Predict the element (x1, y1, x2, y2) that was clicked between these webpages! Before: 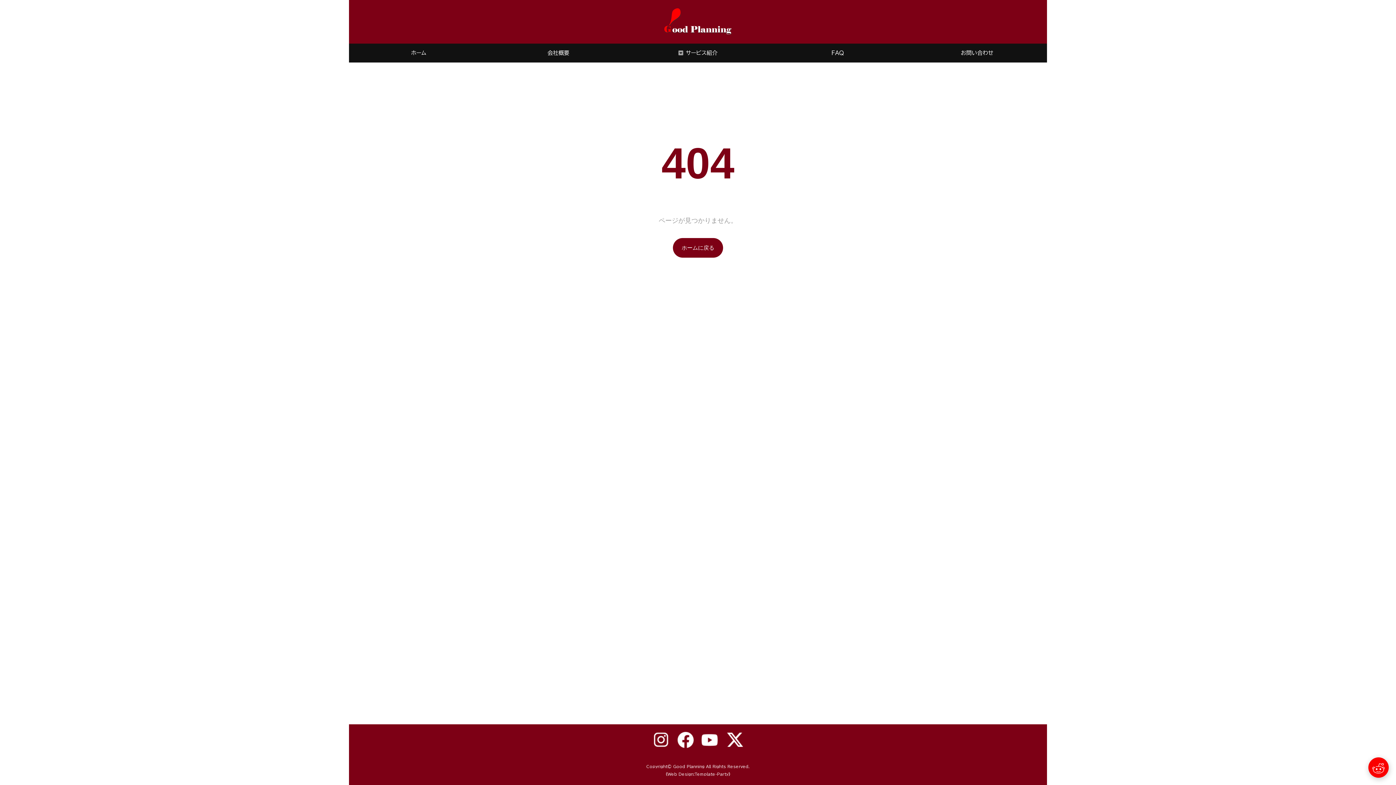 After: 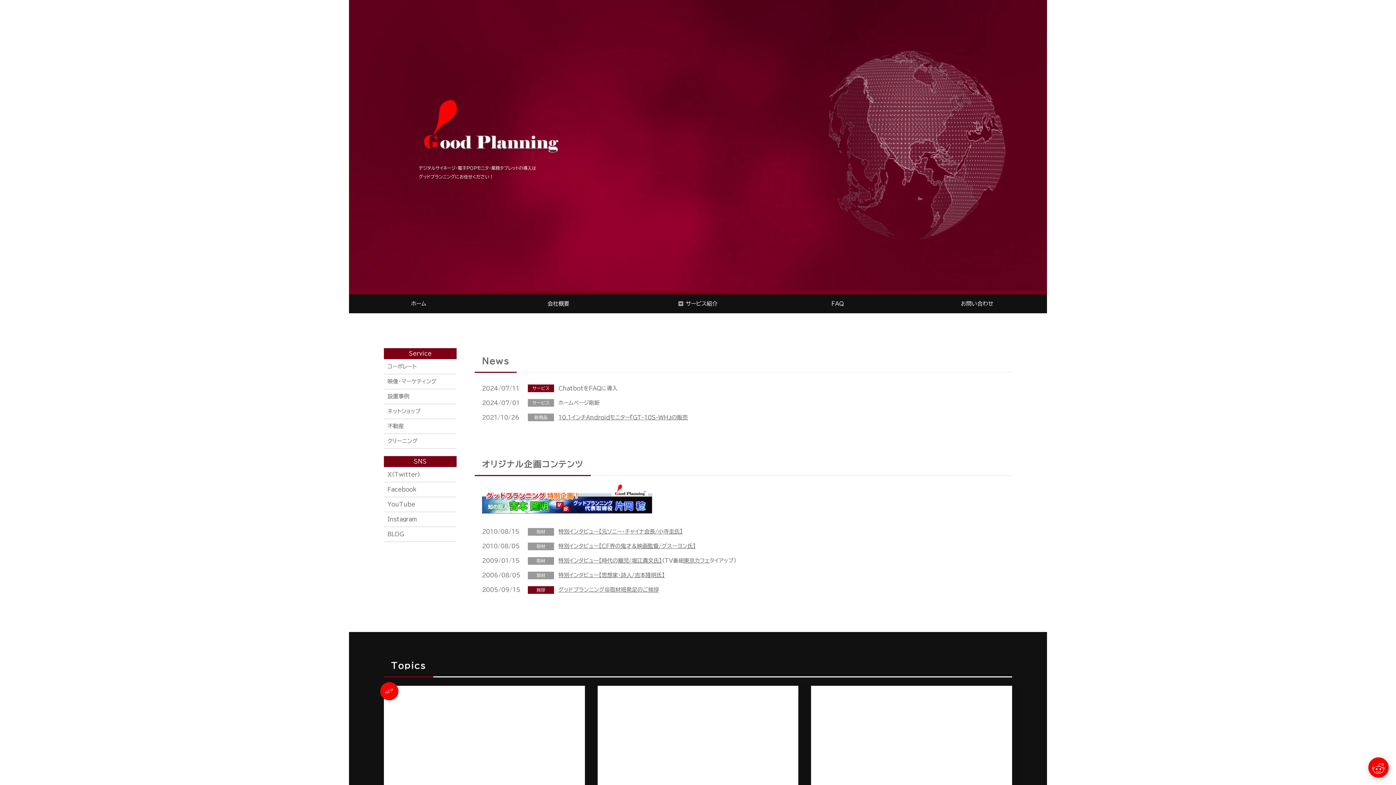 Action: label: ホーム bbox: (349, 43, 488, 62)